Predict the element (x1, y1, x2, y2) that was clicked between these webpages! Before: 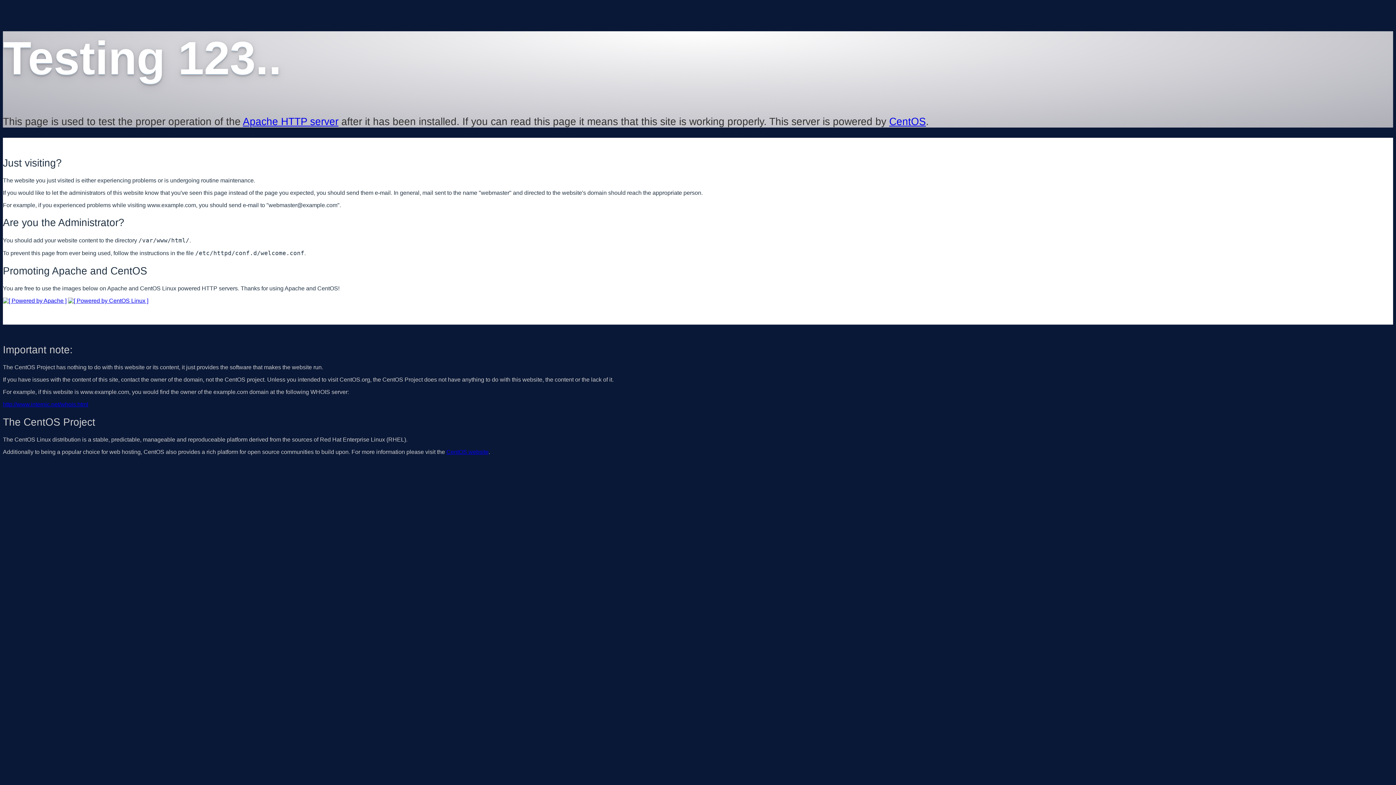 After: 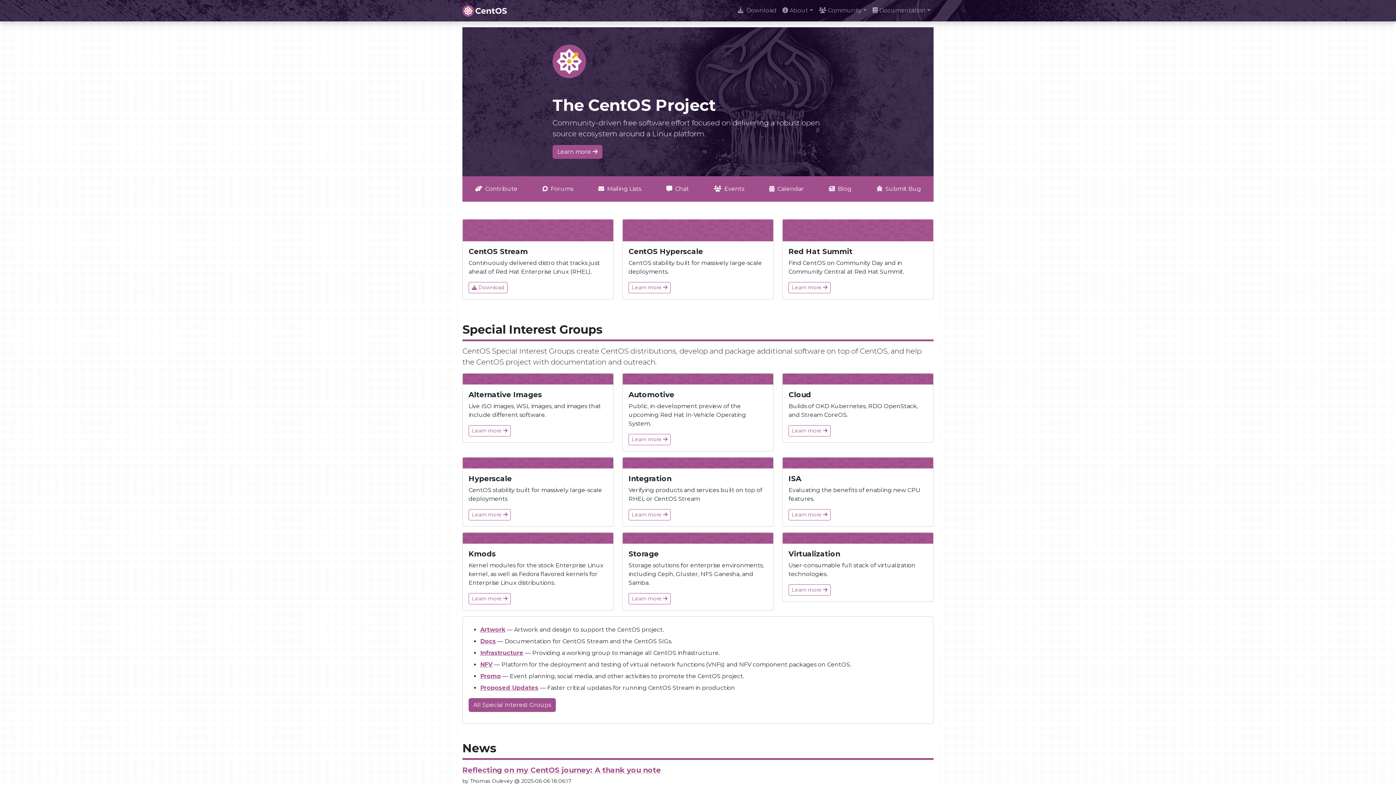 Action: label: CentOS bbox: (889, 115, 926, 127)